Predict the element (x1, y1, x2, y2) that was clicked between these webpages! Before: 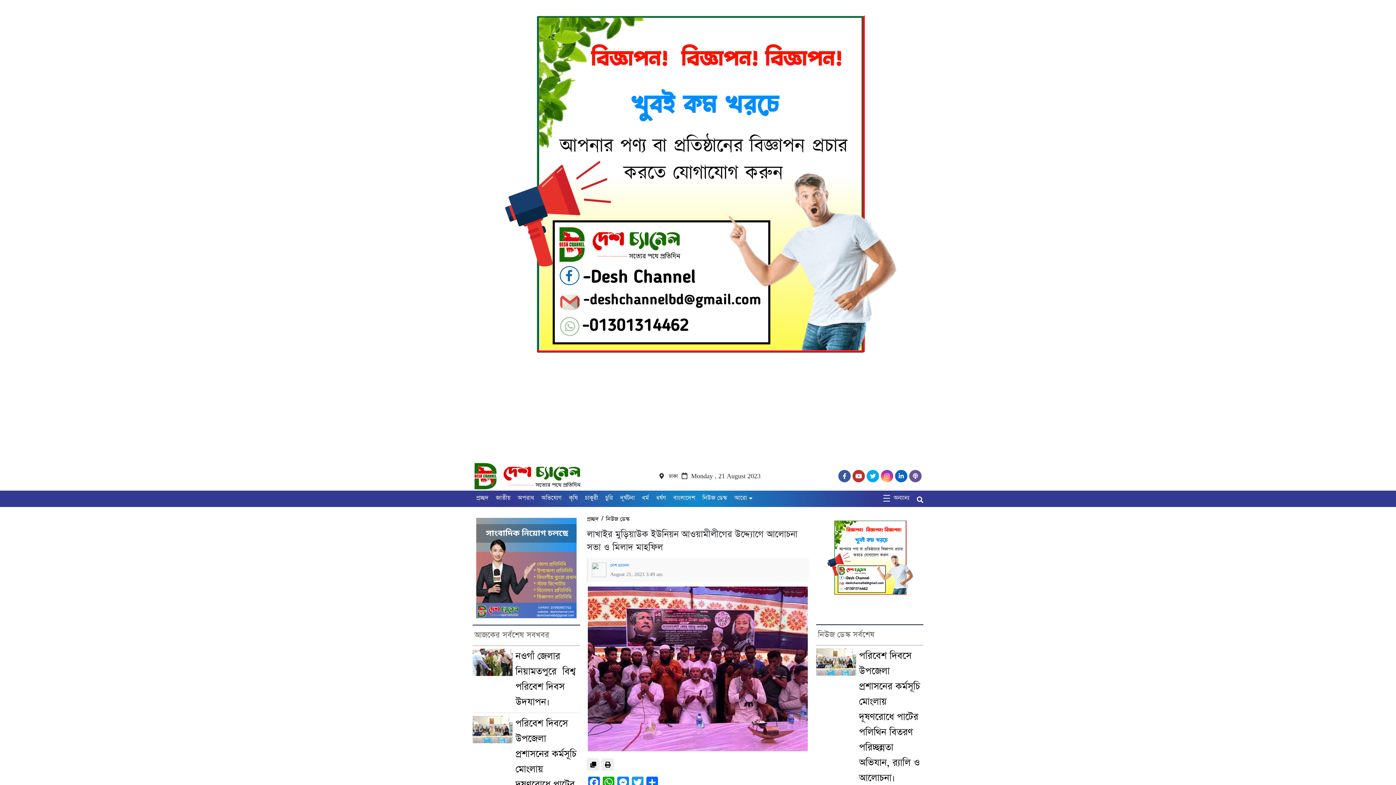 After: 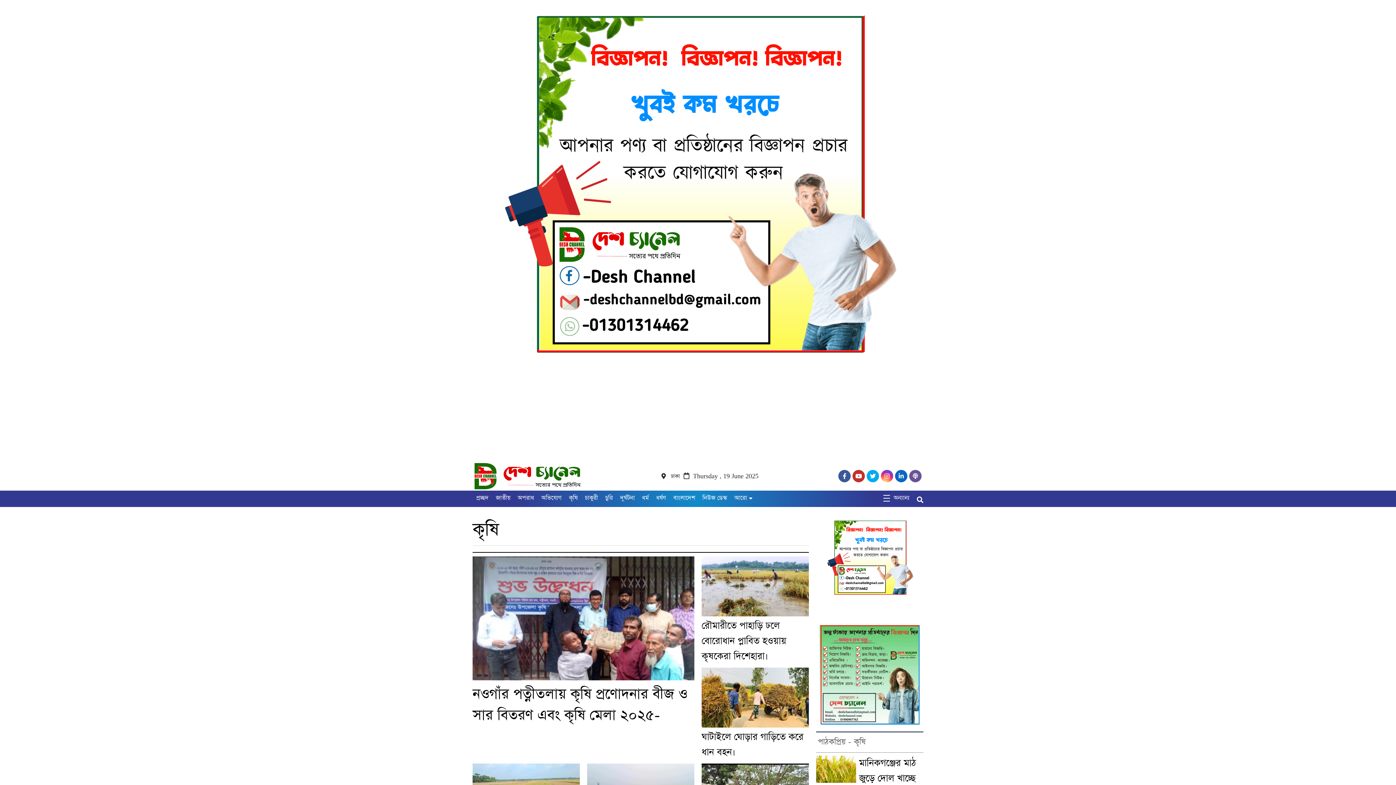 Action: label: কৃষি bbox: (565, 493, 577, 504)